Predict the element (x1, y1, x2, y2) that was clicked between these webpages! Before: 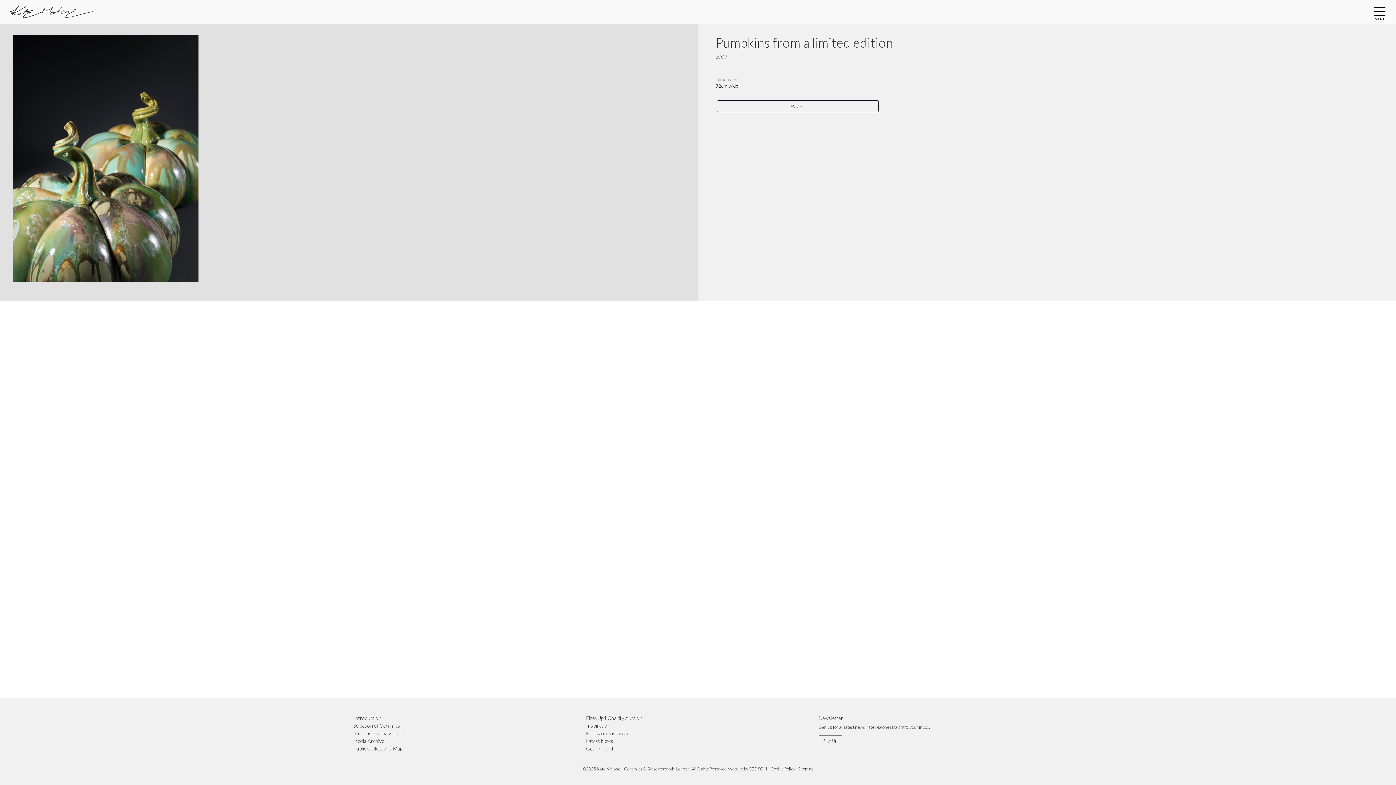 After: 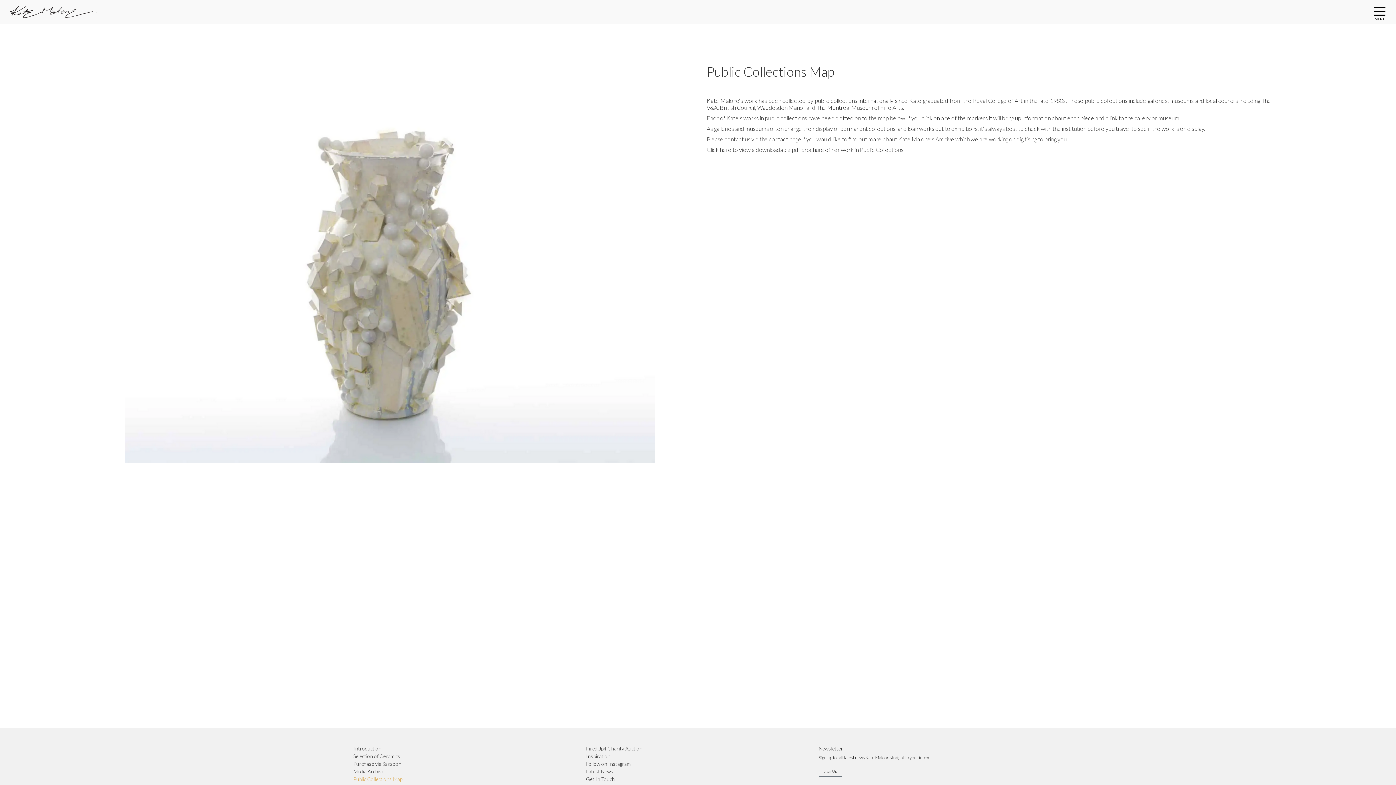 Action: label: Public Collections Map bbox: (353, 745, 402, 752)